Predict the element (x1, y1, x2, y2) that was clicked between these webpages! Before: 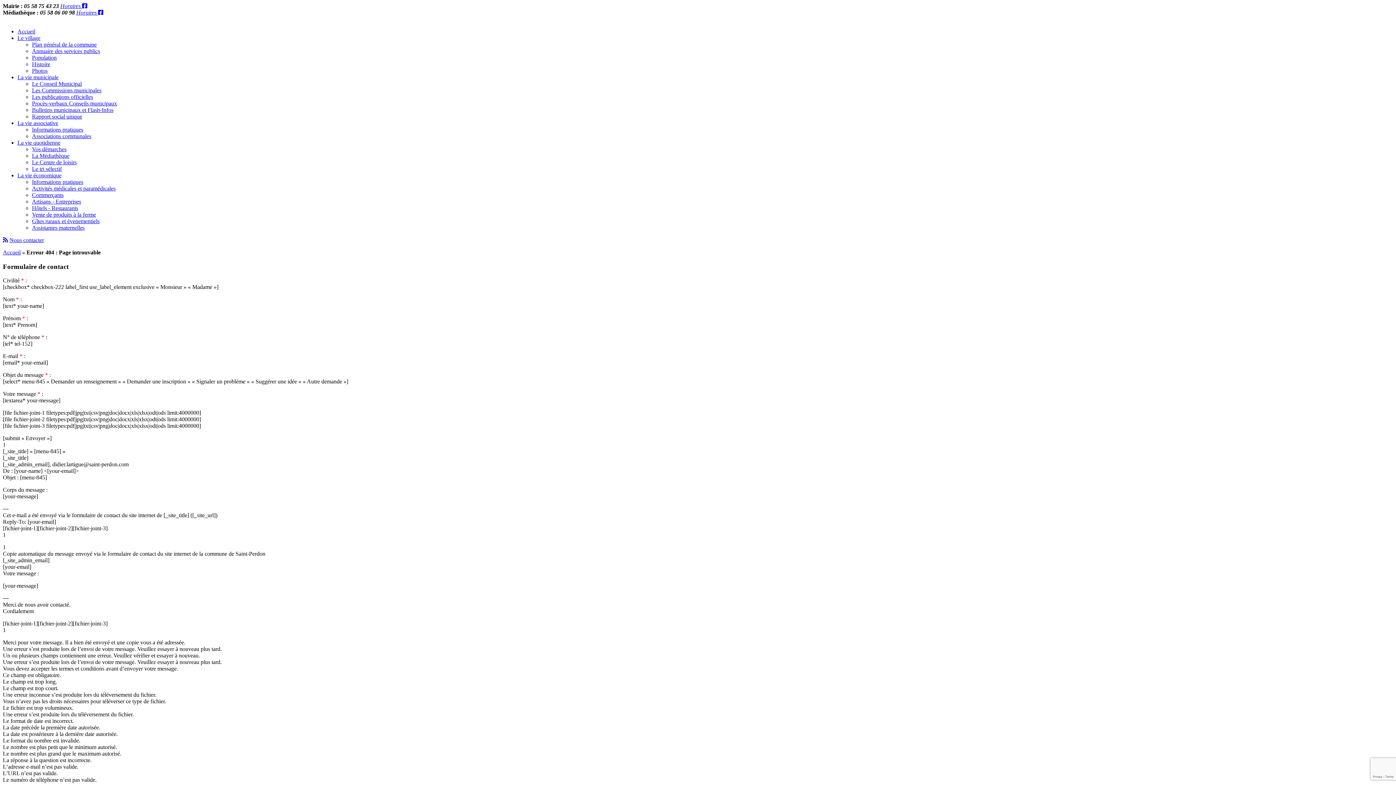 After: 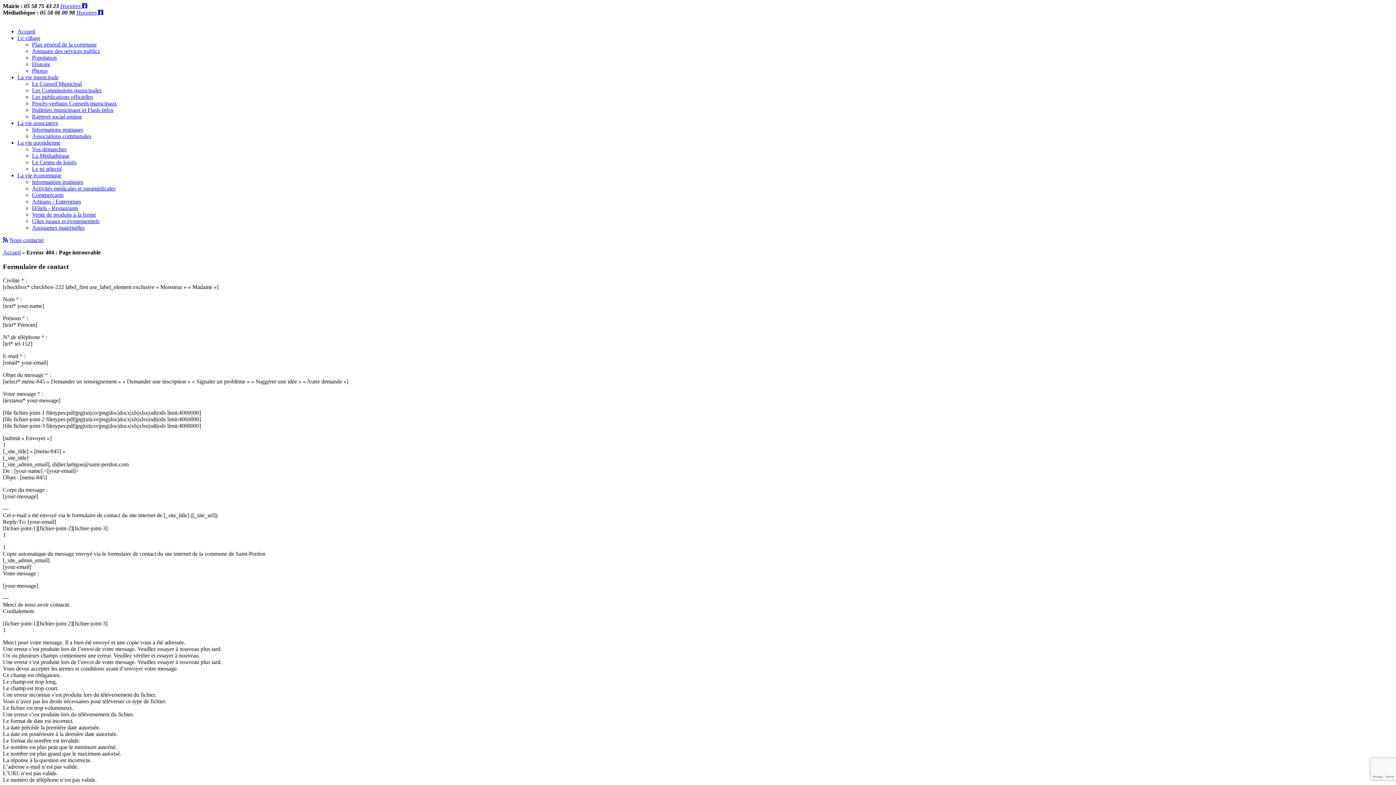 Action: bbox: (17, 172, 61, 178) label: La vie économique